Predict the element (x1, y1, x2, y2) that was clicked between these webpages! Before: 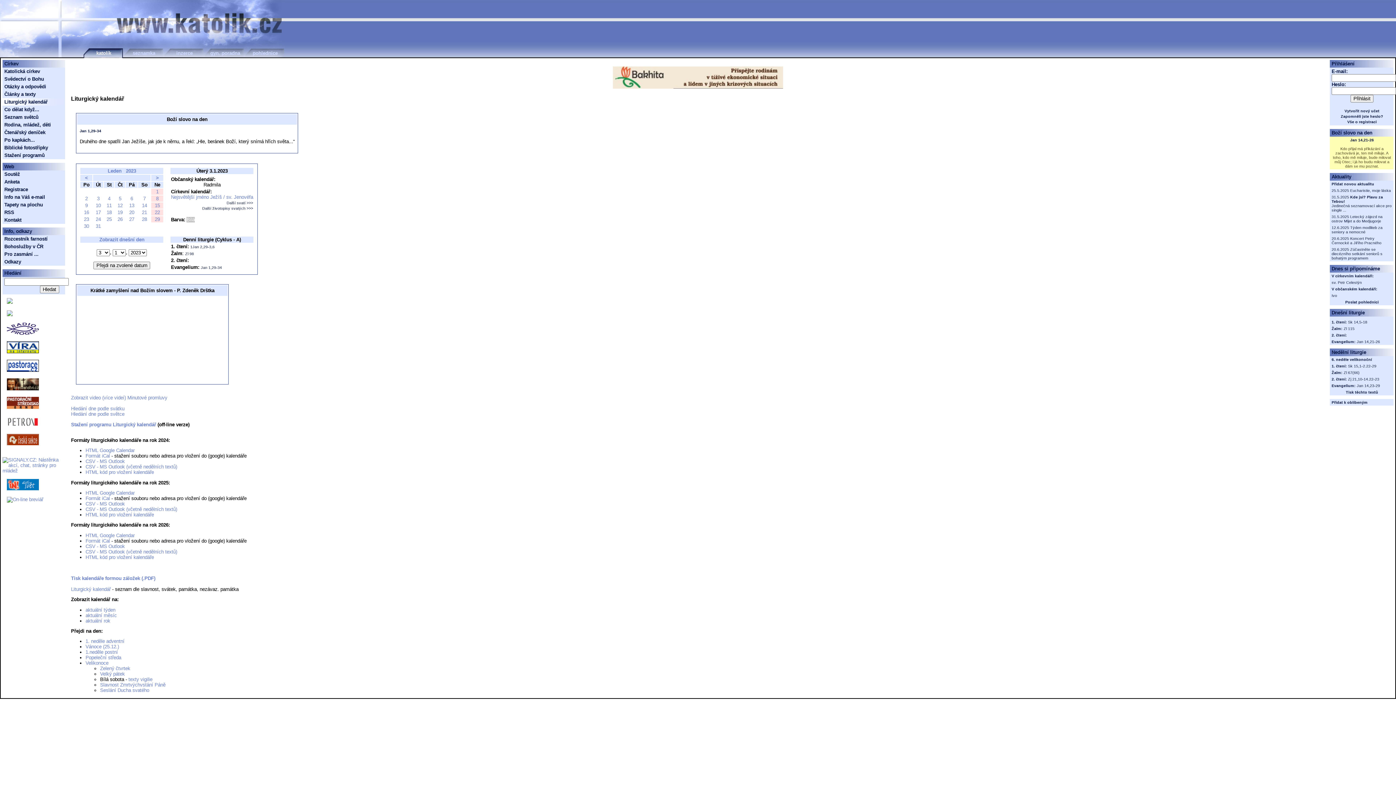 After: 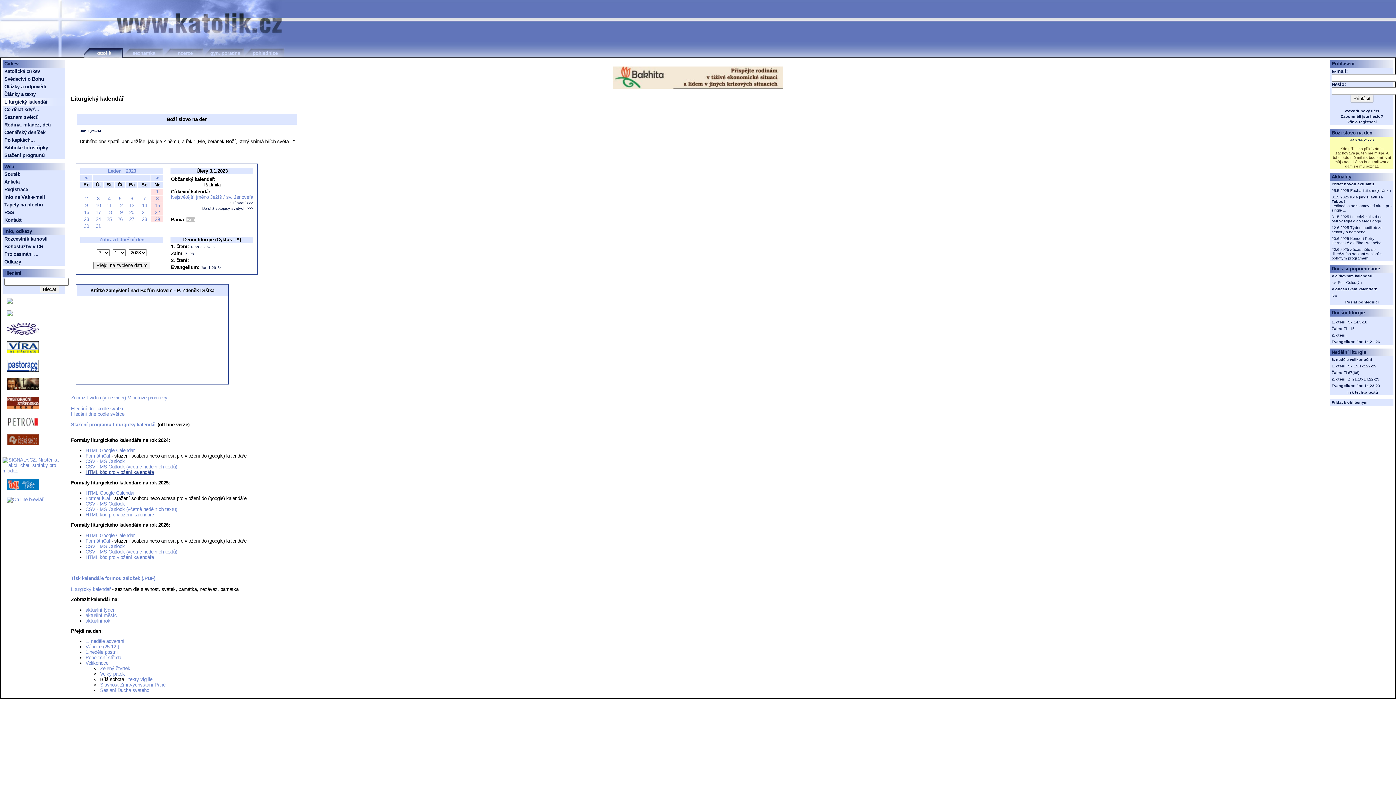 Action: bbox: (85, 469, 153, 475) label: HTML kód pro vložení kalendáře